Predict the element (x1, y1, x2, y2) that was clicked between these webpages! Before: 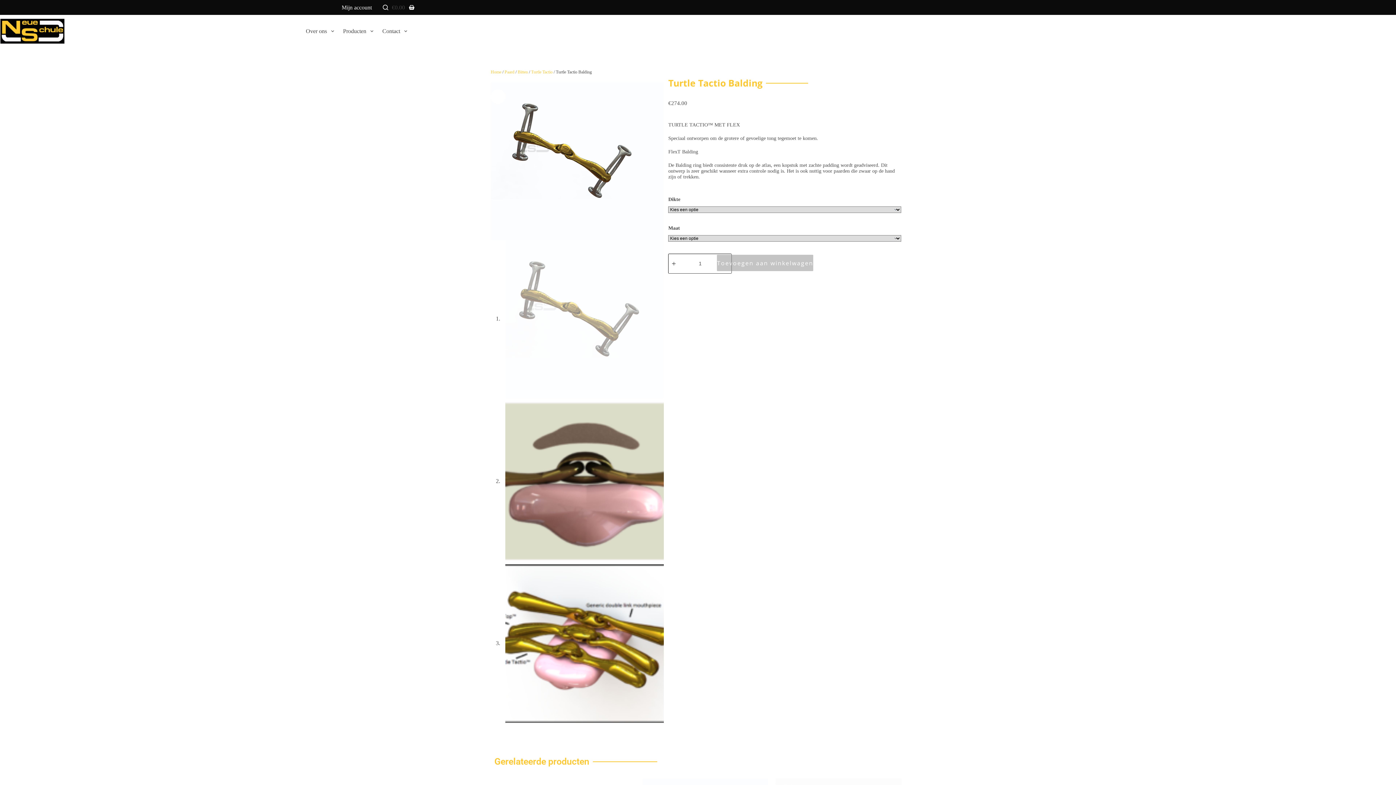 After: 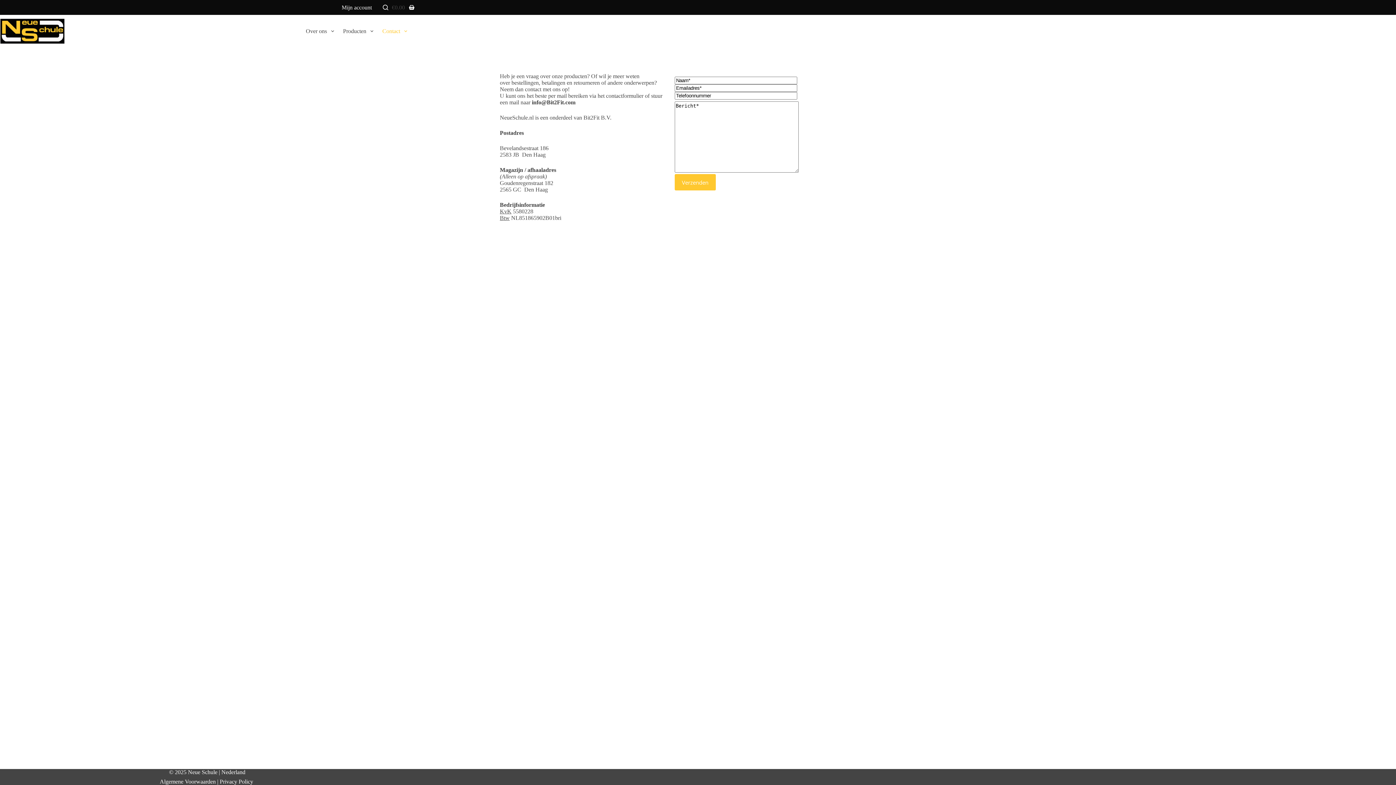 Action: bbox: (377, 19, 407, 43) label: Contact